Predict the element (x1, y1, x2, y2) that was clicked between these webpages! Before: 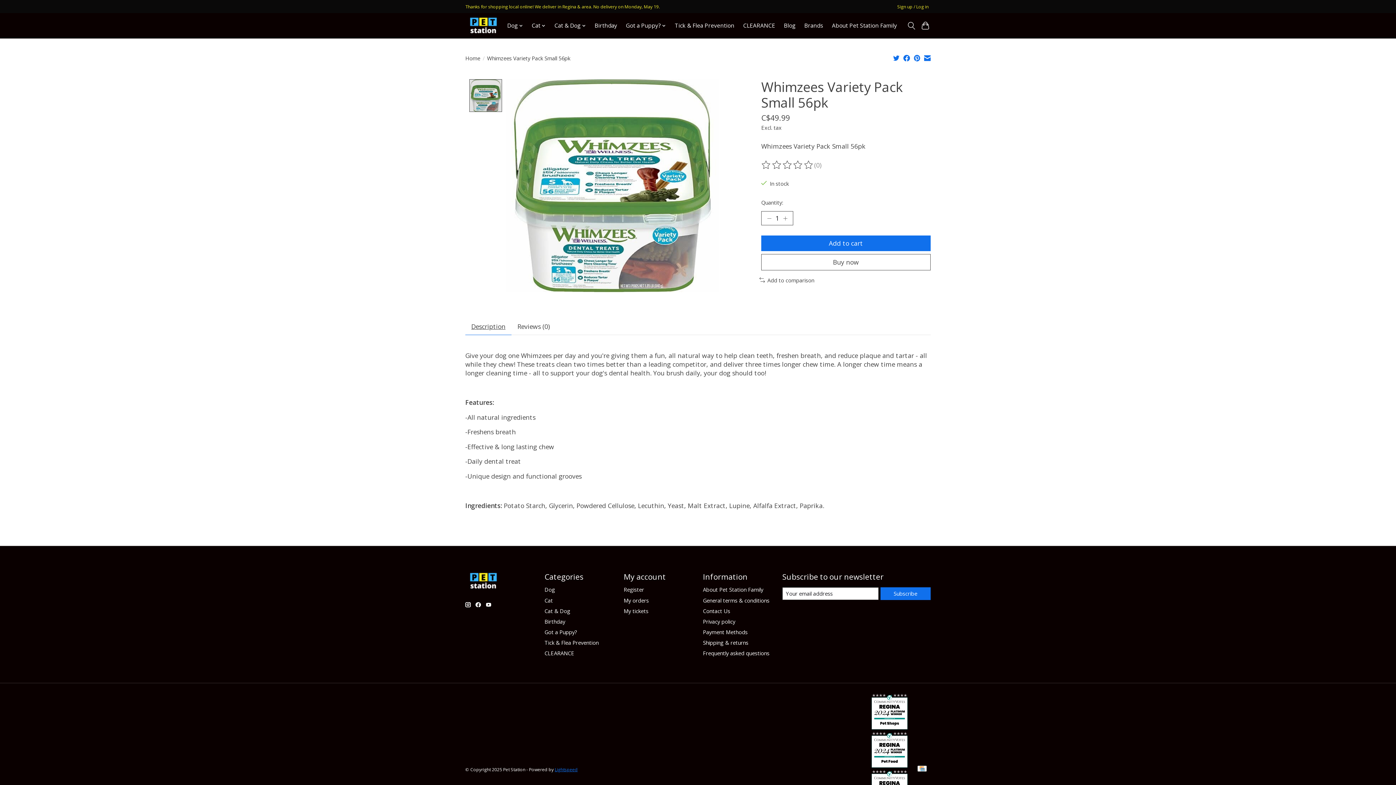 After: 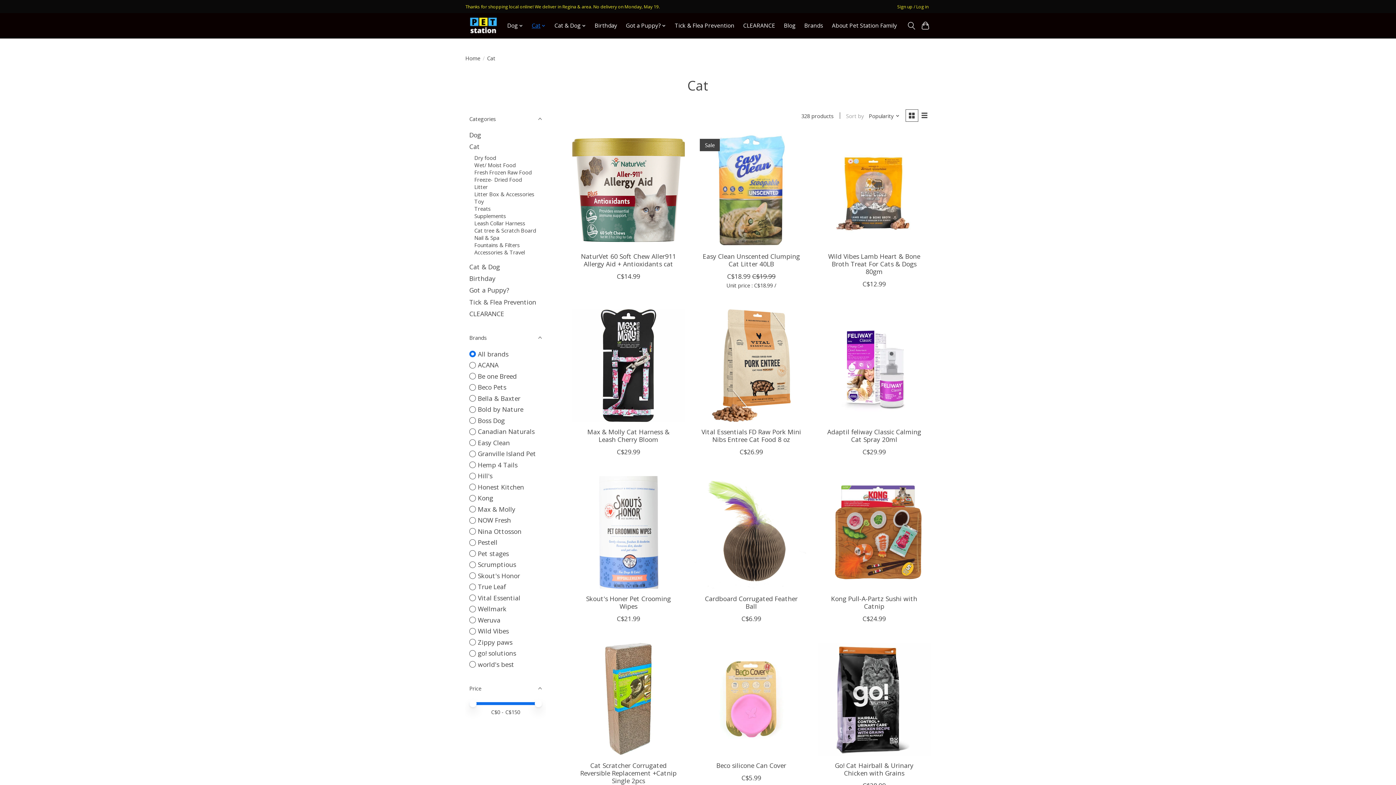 Action: bbox: (544, 596, 553, 604) label: Cat